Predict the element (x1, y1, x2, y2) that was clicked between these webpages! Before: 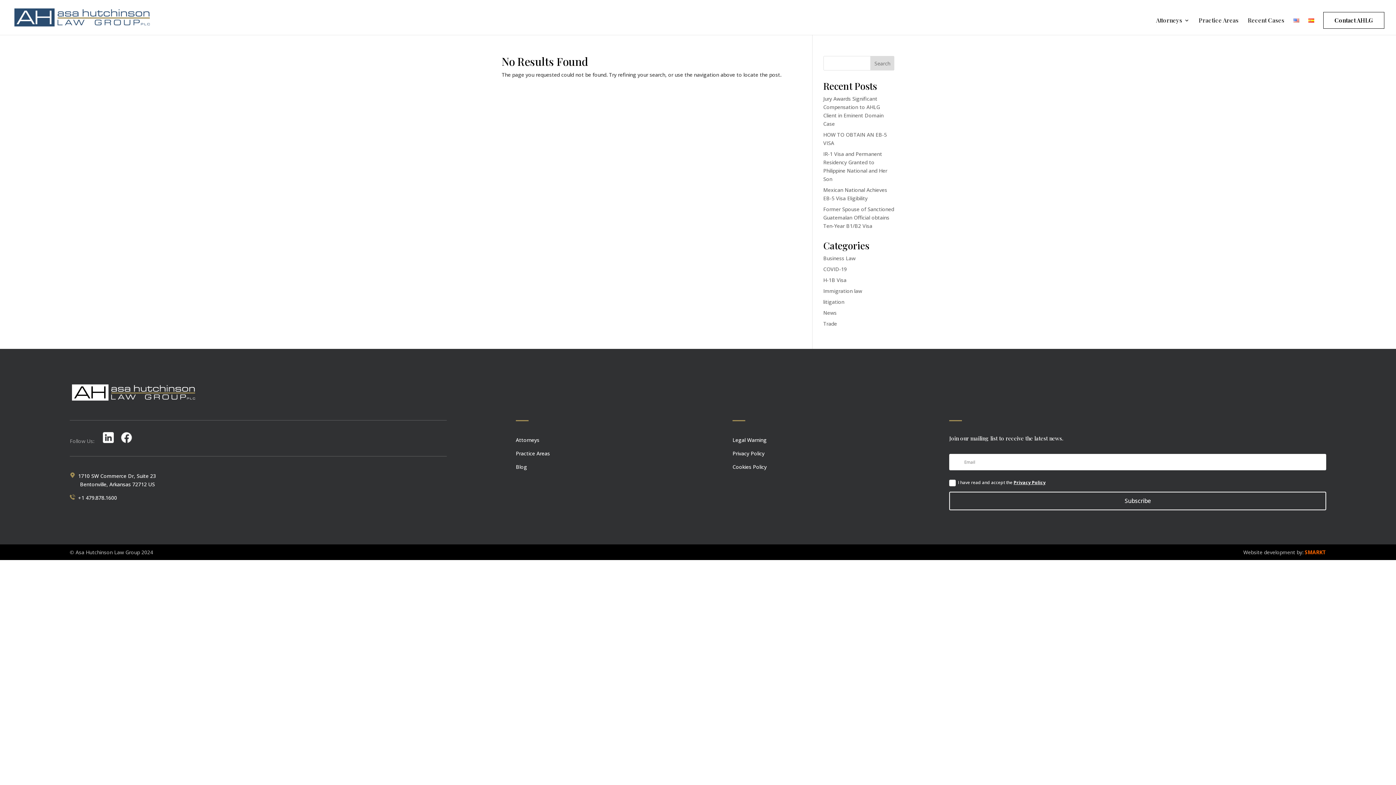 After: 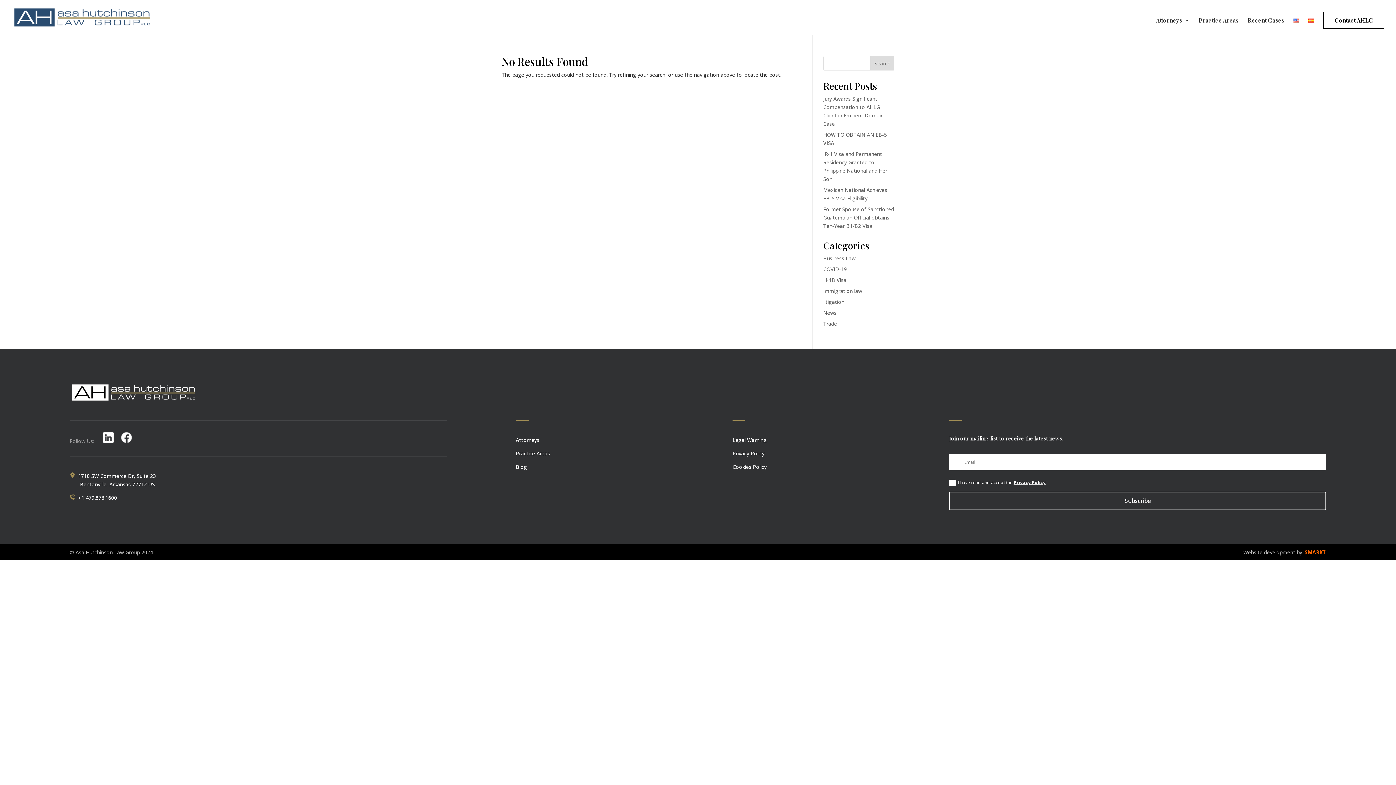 Action: label: Privacy Policy bbox: (1013, 479, 1045, 485)